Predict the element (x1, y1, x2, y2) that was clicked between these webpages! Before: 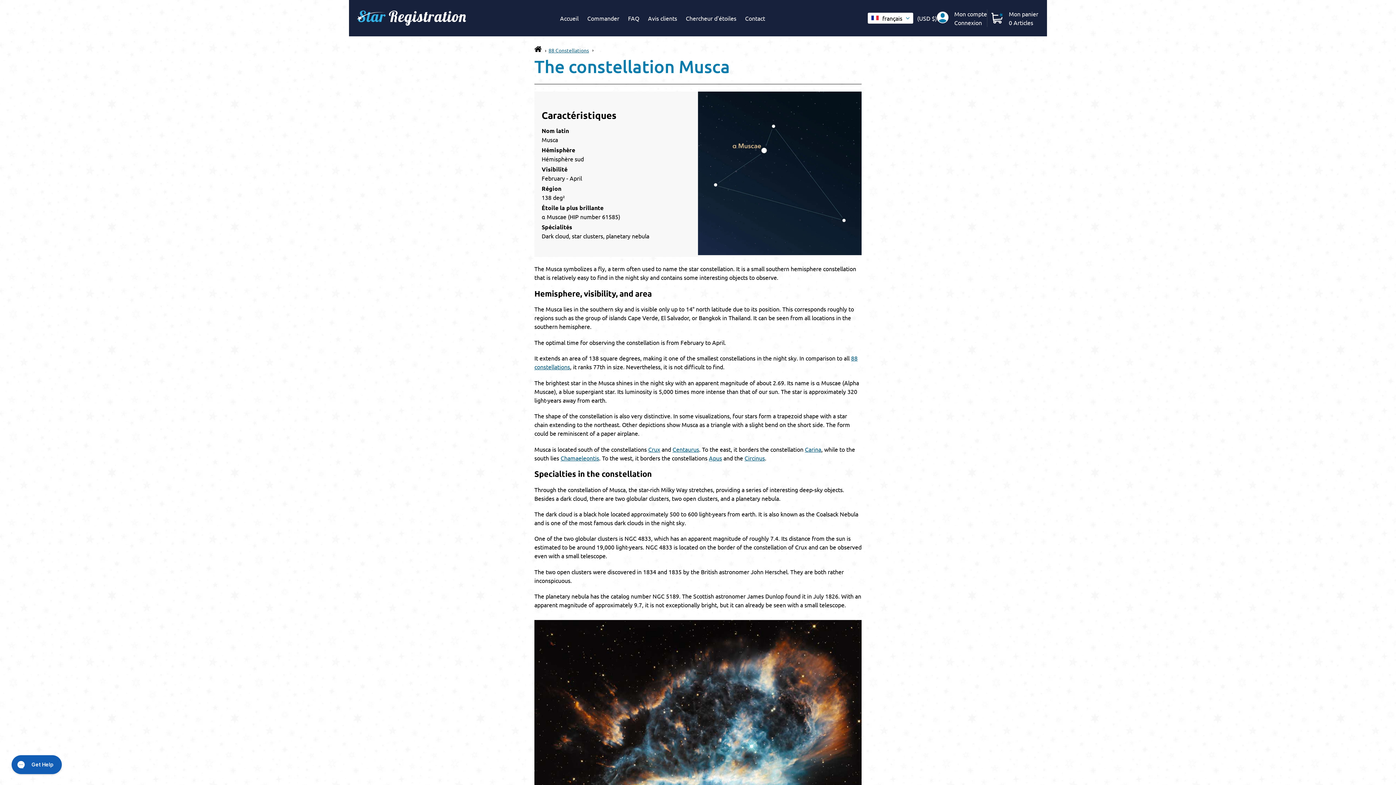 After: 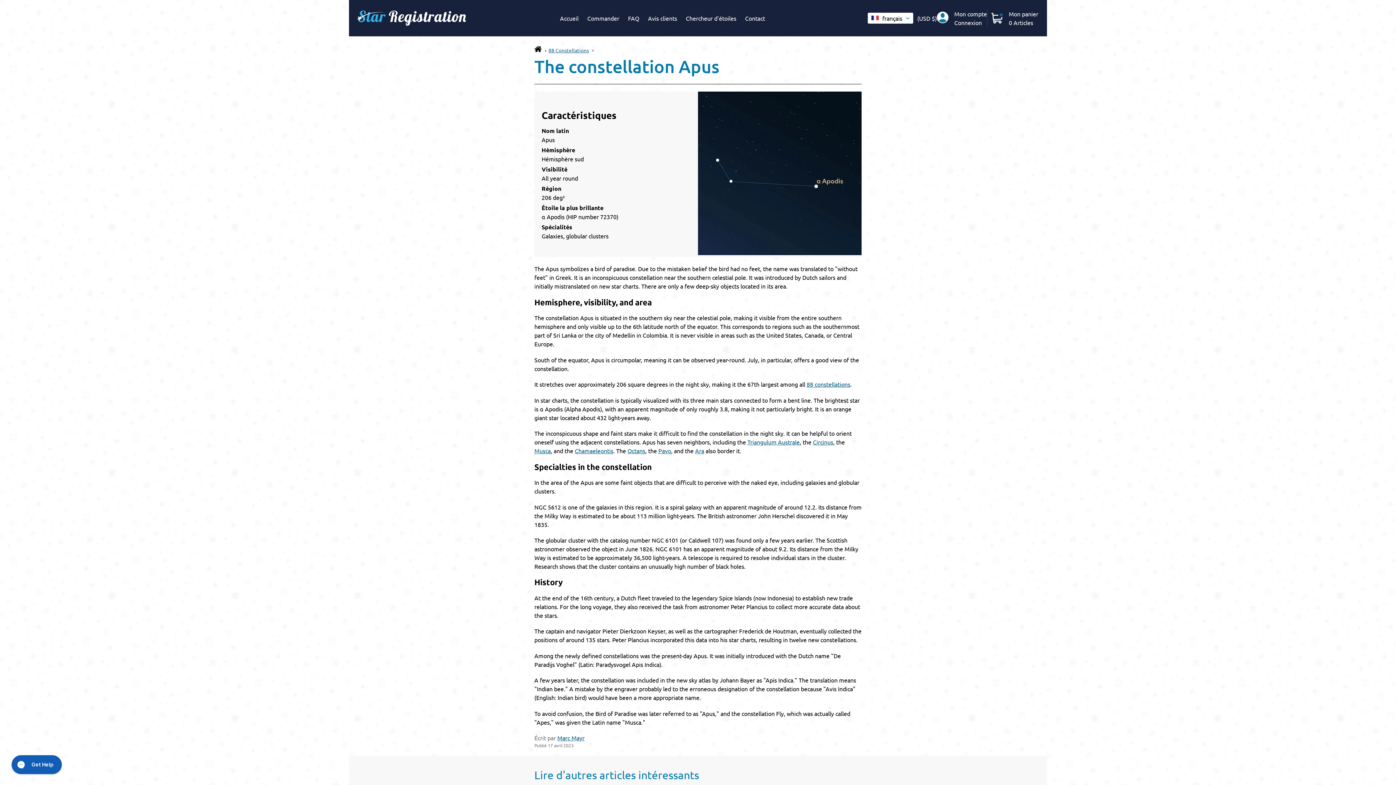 Action: bbox: (709, 454, 722, 461) label: Apus